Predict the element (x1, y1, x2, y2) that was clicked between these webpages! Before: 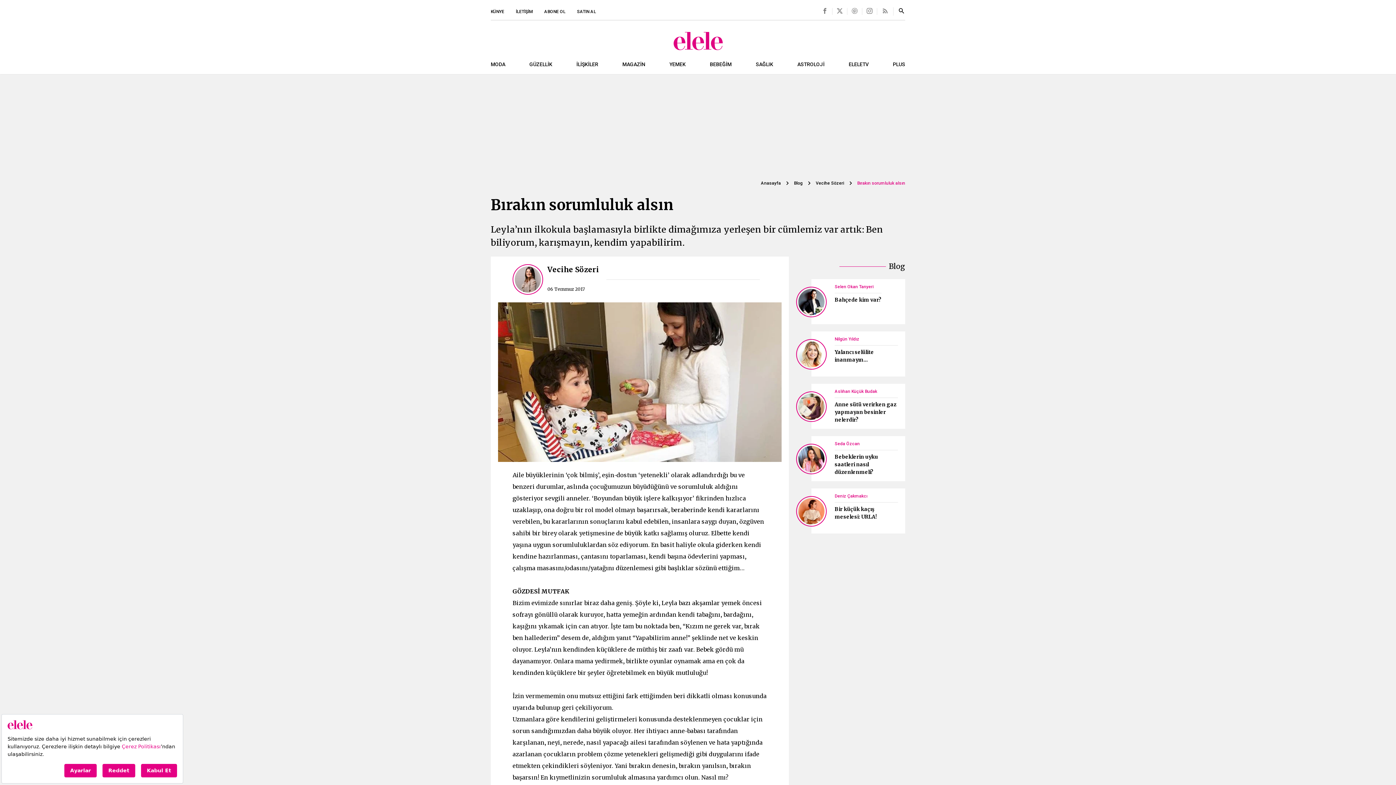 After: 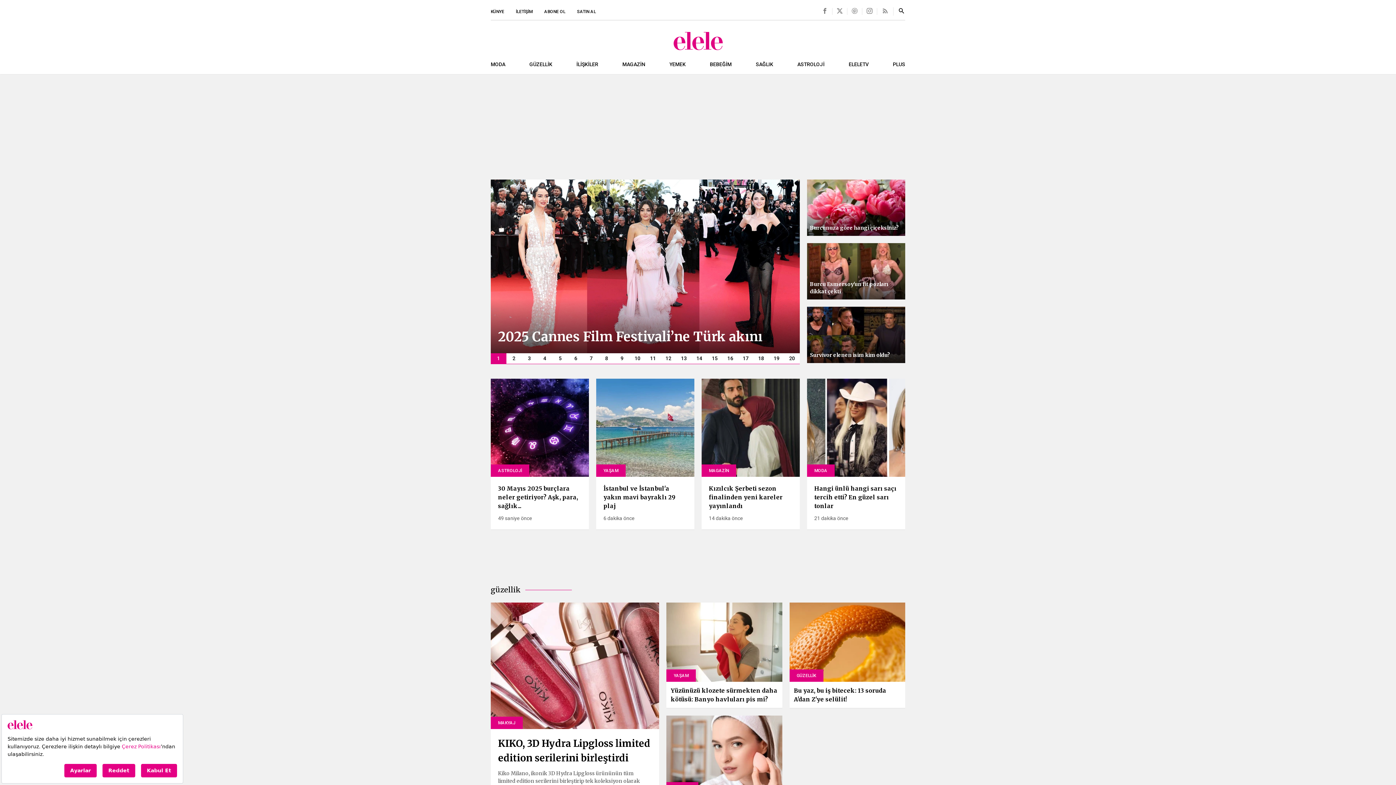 Action: bbox: (490, 32, 905, 50)